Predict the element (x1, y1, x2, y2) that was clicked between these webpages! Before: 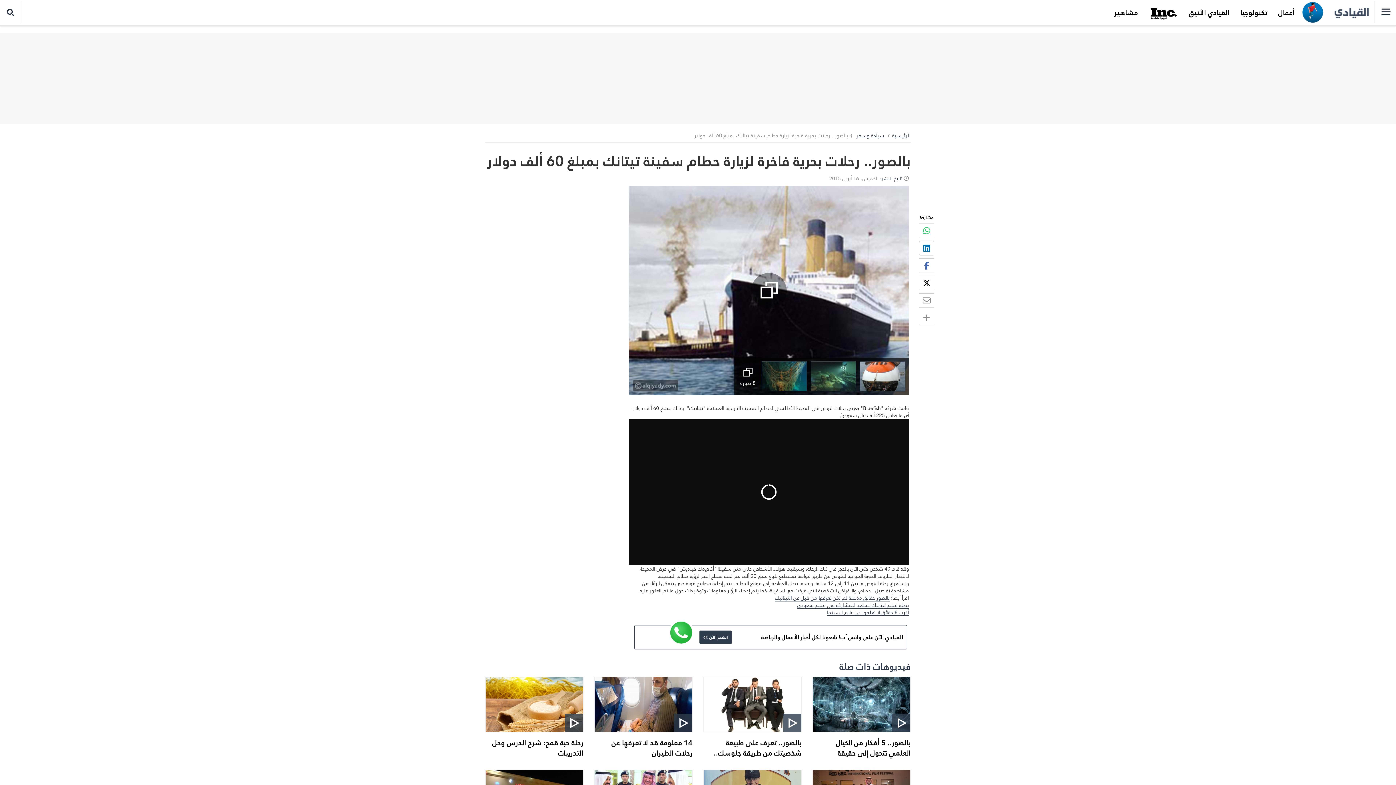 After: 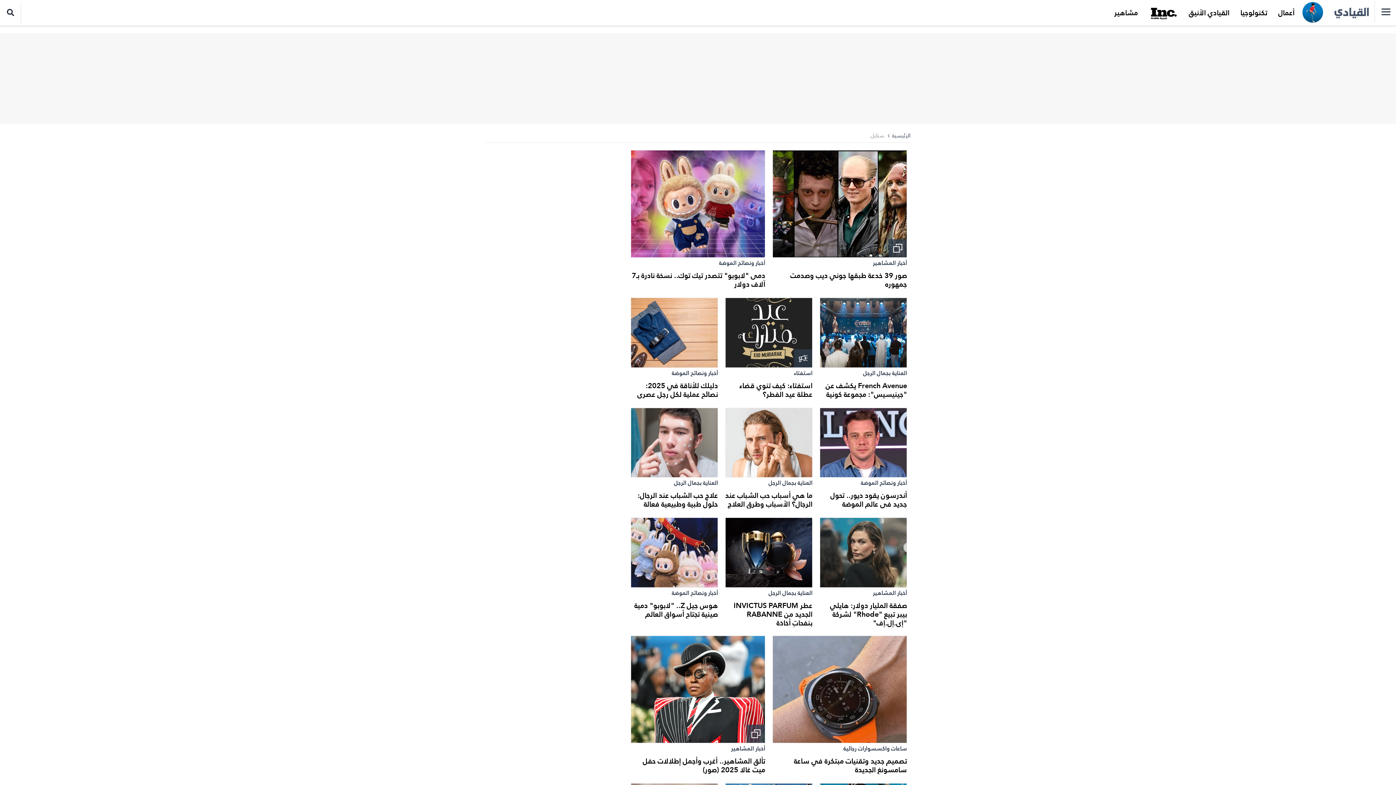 Action: label: القيادي الأنيق bbox: (1183, 0, 1235, 25)